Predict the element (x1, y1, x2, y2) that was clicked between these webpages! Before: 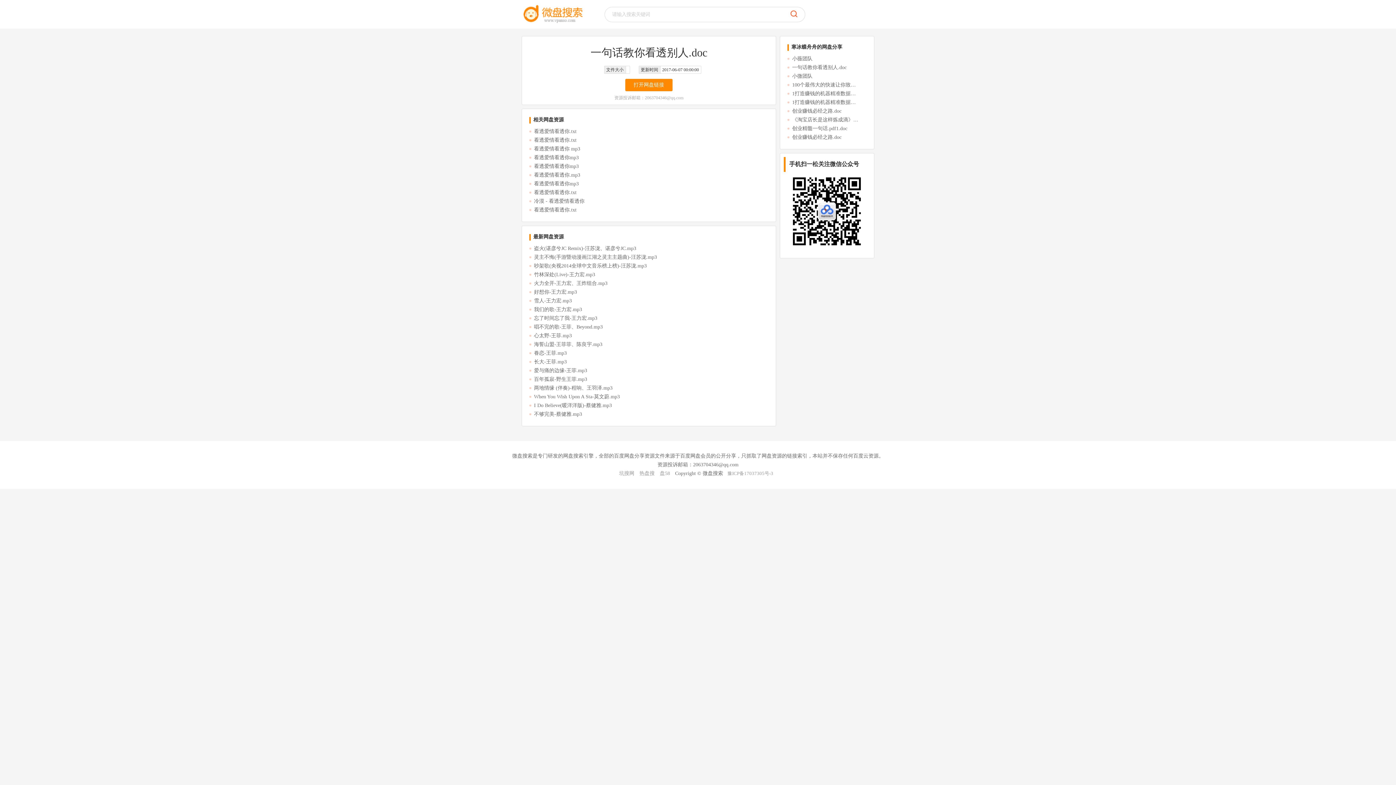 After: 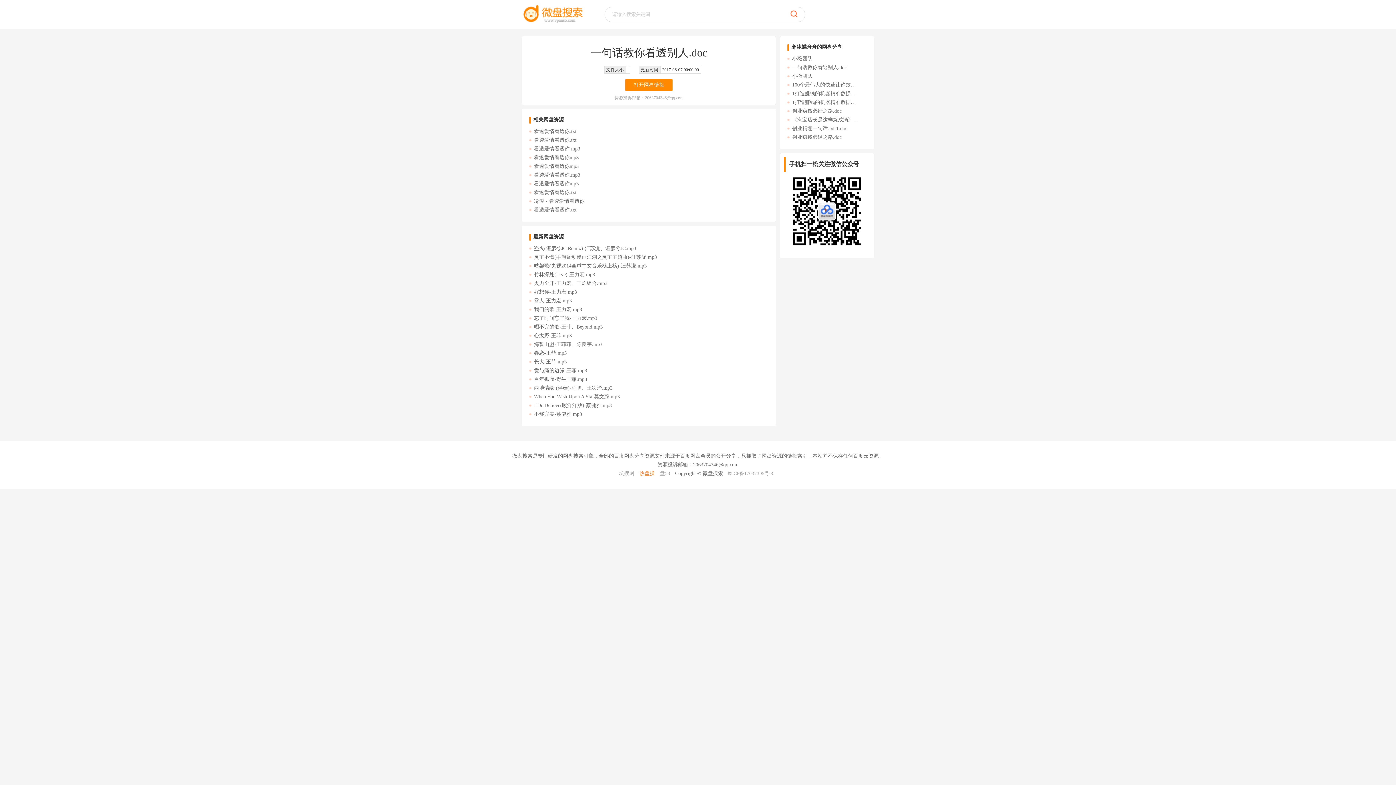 Action: bbox: (639, 470, 654, 476) label: 热盘搜